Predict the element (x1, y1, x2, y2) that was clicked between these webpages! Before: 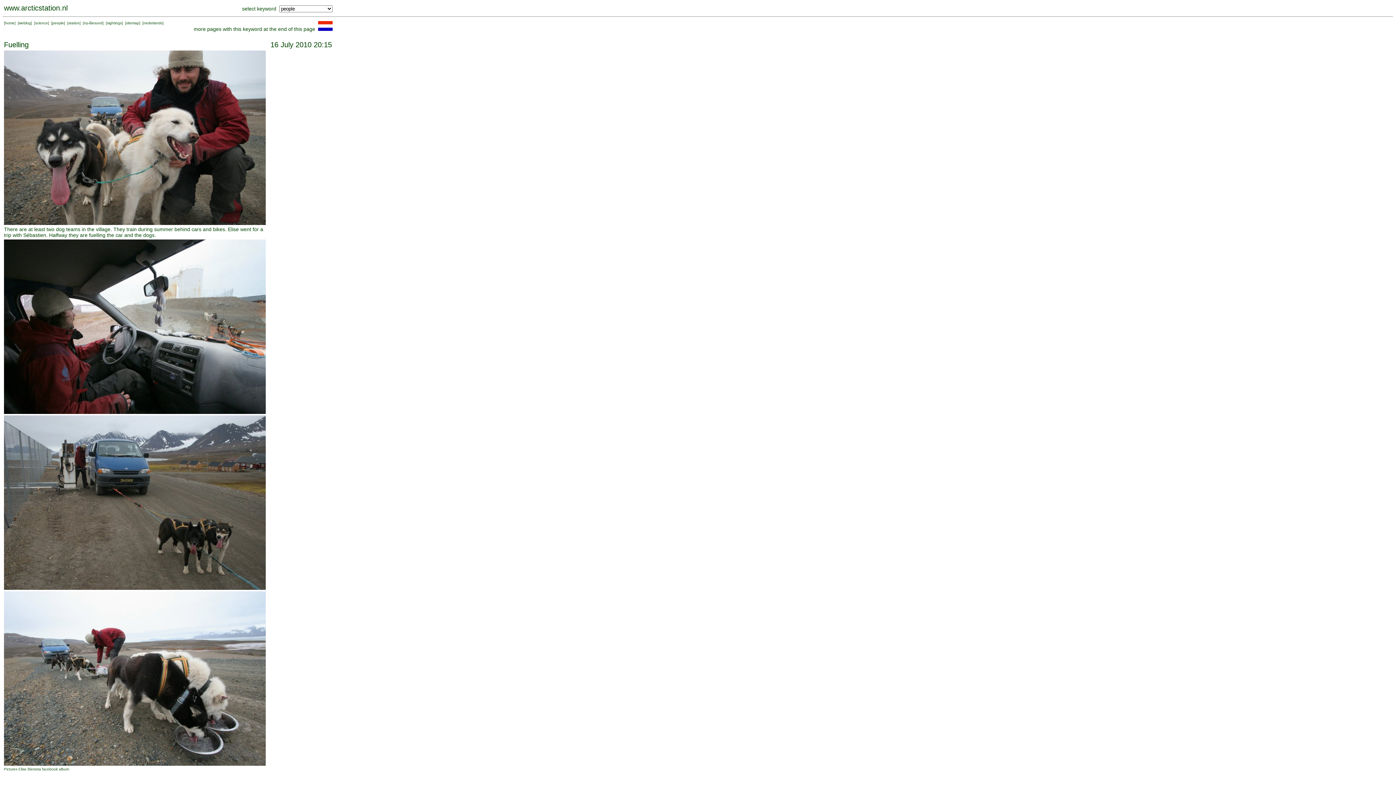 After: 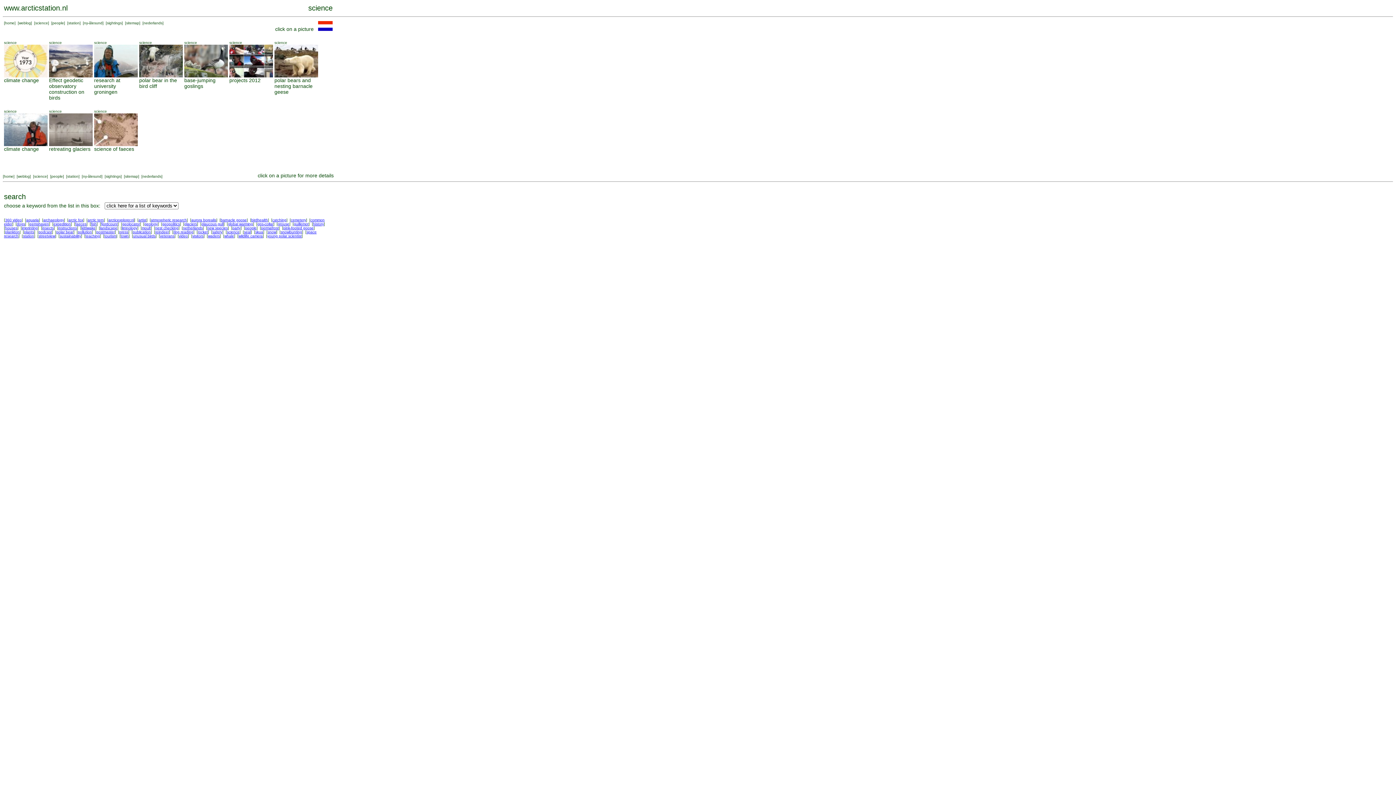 Action: bbox: (35, 21, 48, 25) label: science